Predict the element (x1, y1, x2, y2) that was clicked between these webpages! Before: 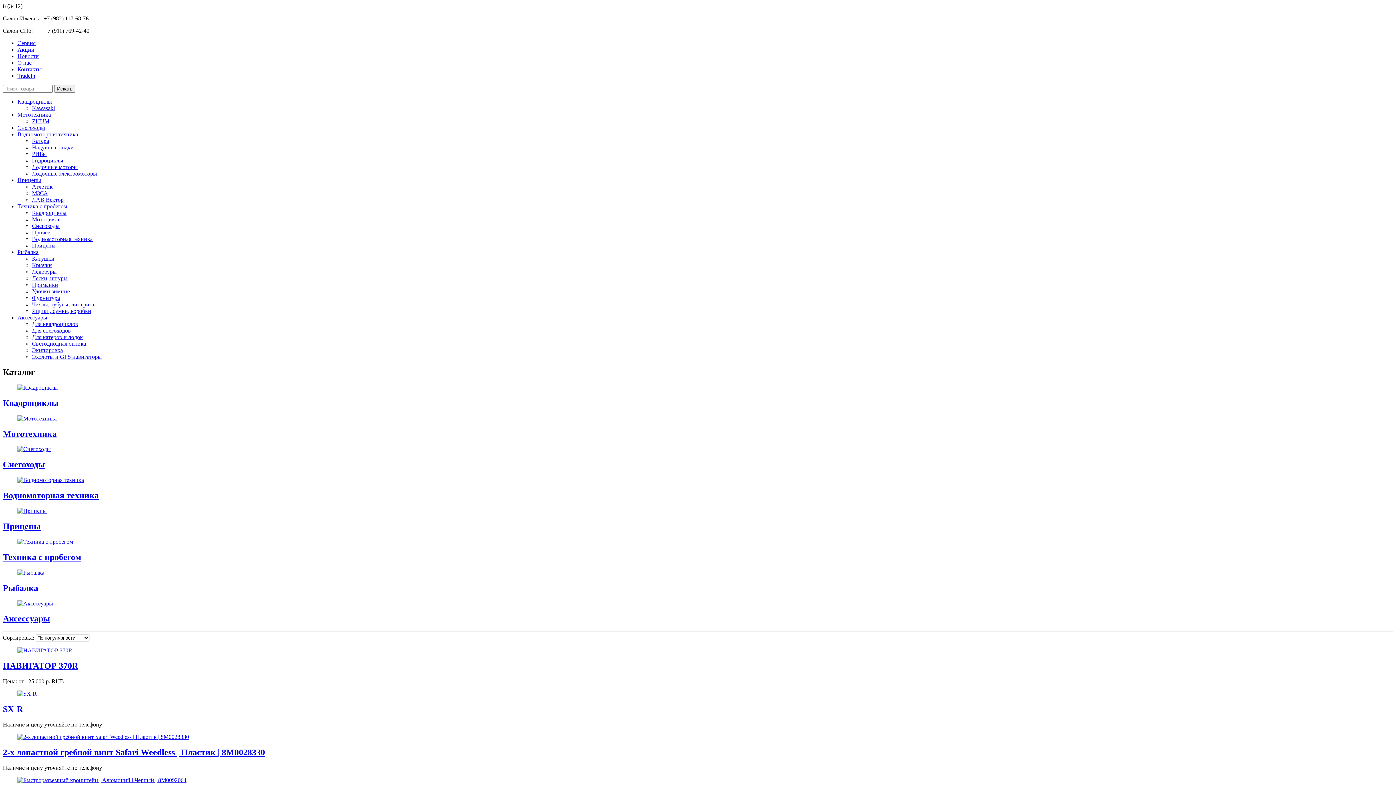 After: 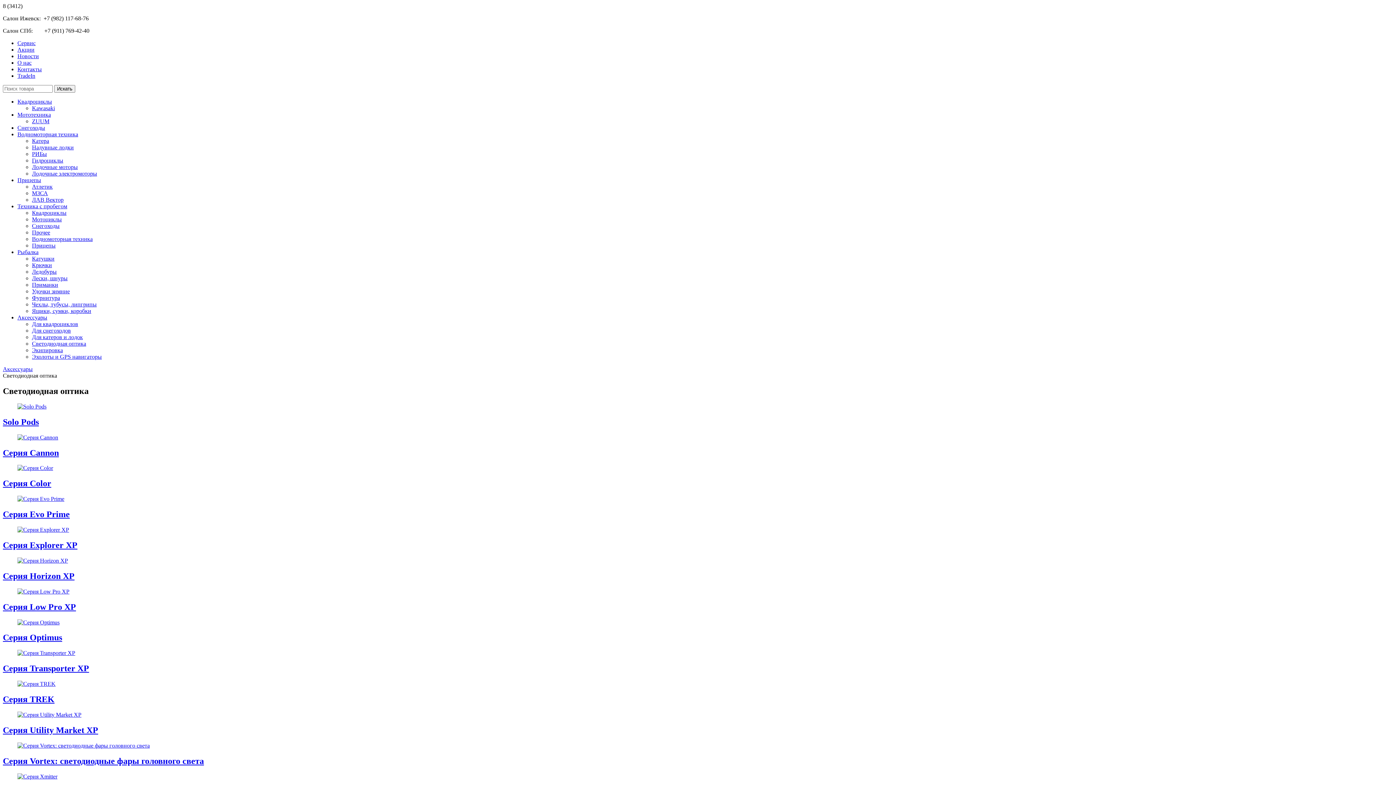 Action: bbox: (32, 340, 86, 346) label: Светодиодная оптика